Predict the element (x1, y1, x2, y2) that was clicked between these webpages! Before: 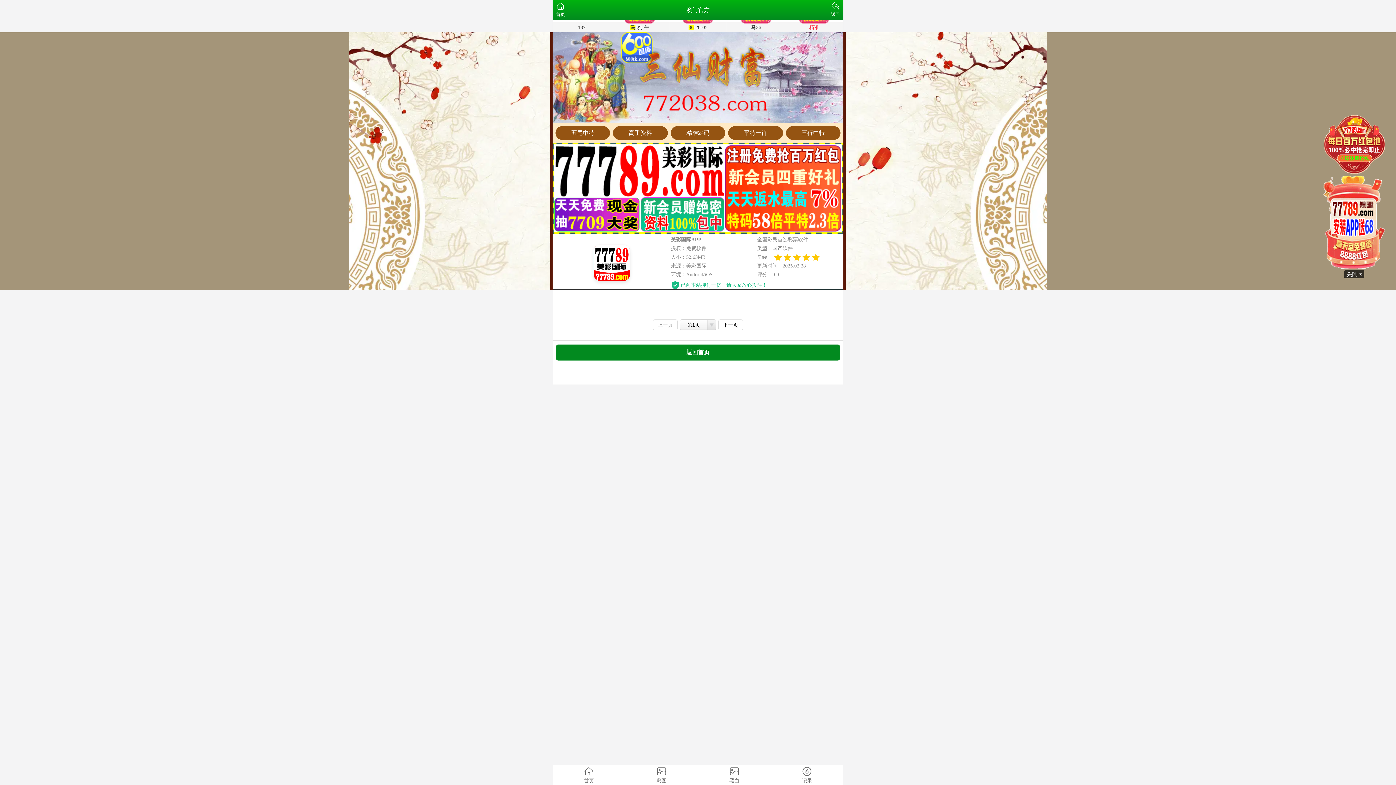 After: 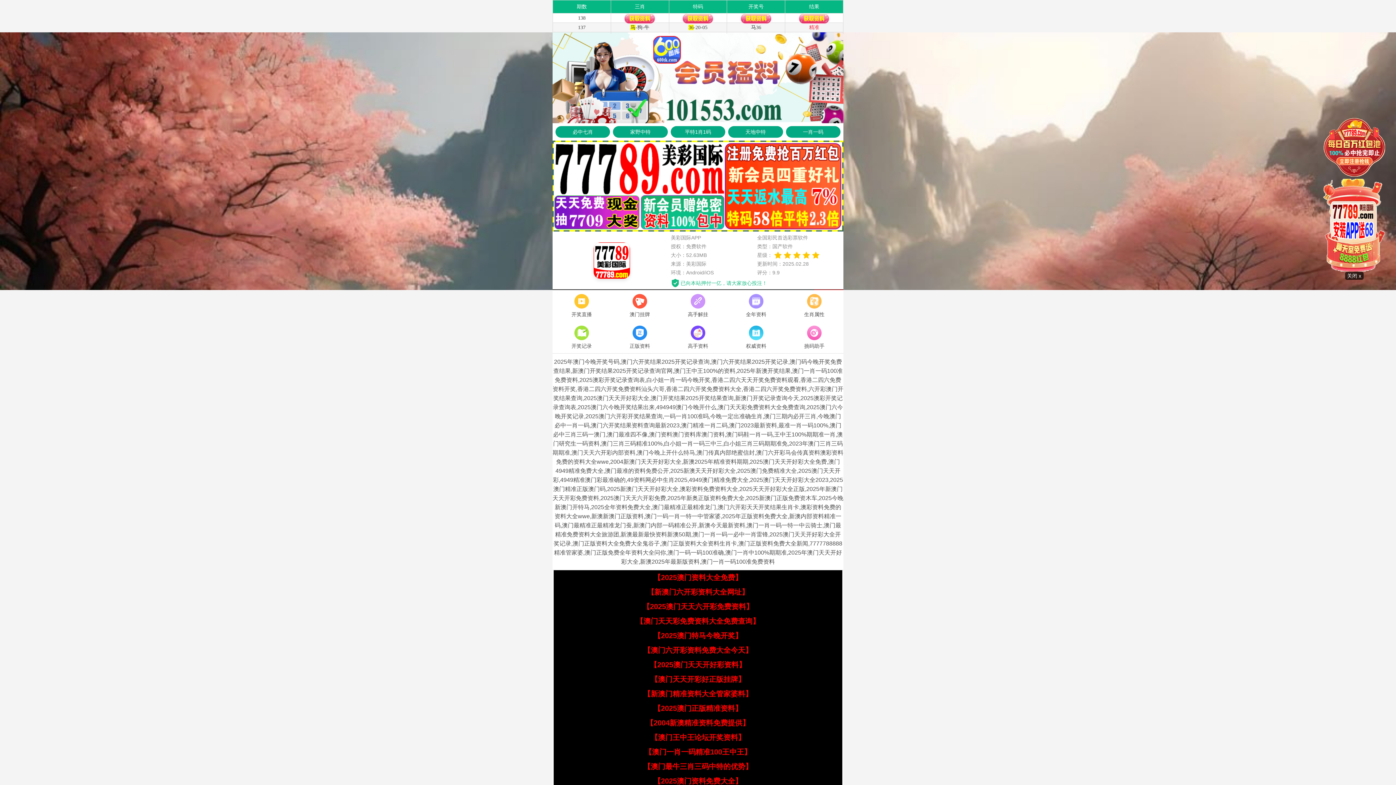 Action: bbox: (556, 344, 840, 360) label: 返回首页